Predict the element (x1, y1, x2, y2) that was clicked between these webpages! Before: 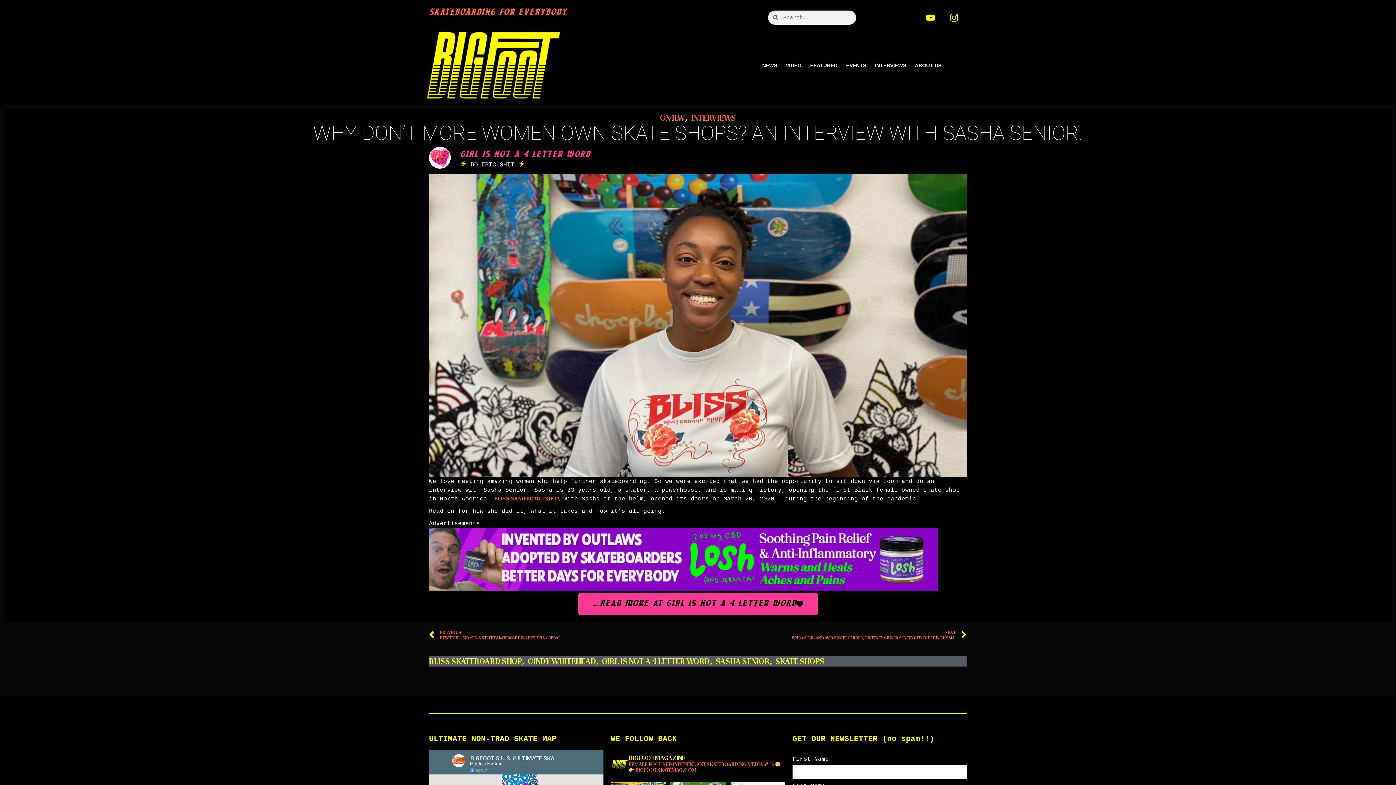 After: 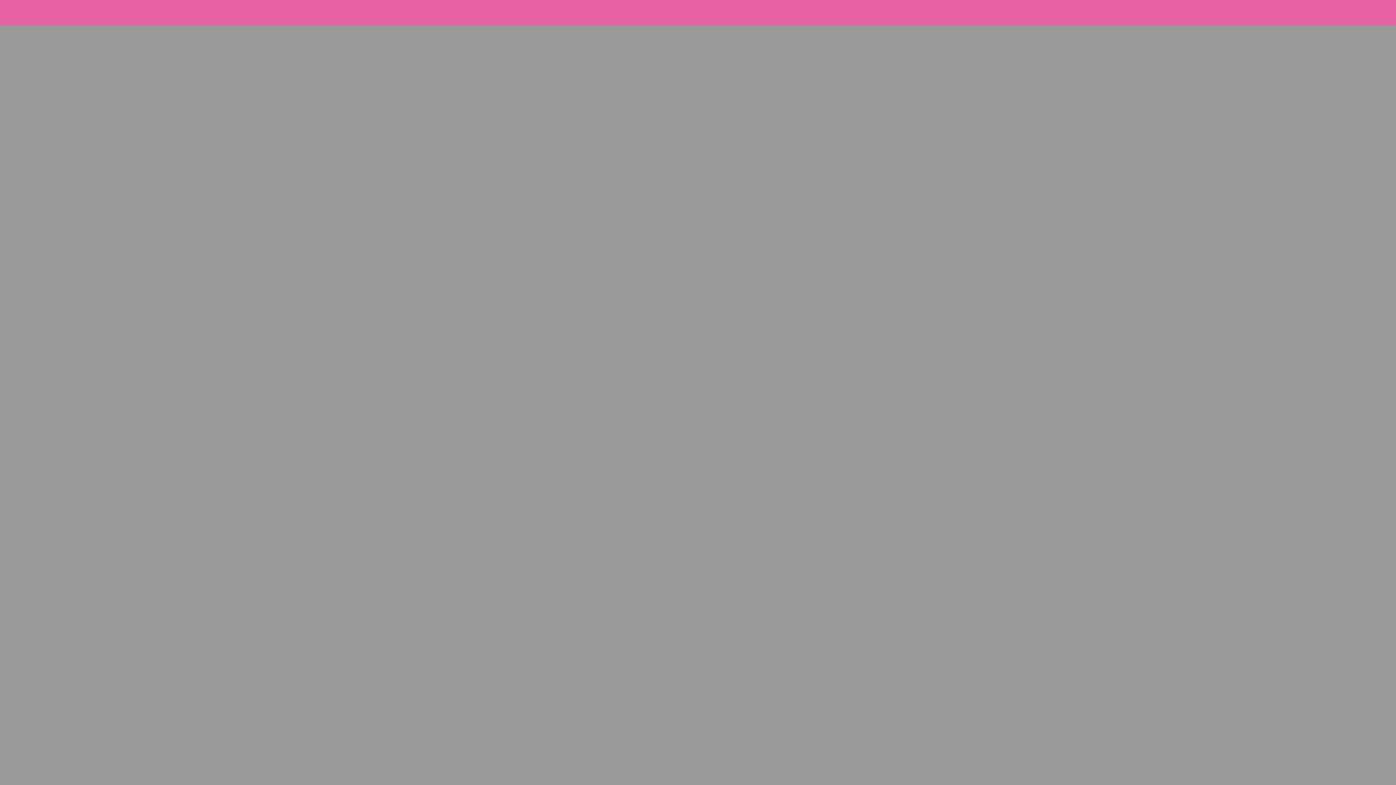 Action: bbox: (429, 146, 450, 169)